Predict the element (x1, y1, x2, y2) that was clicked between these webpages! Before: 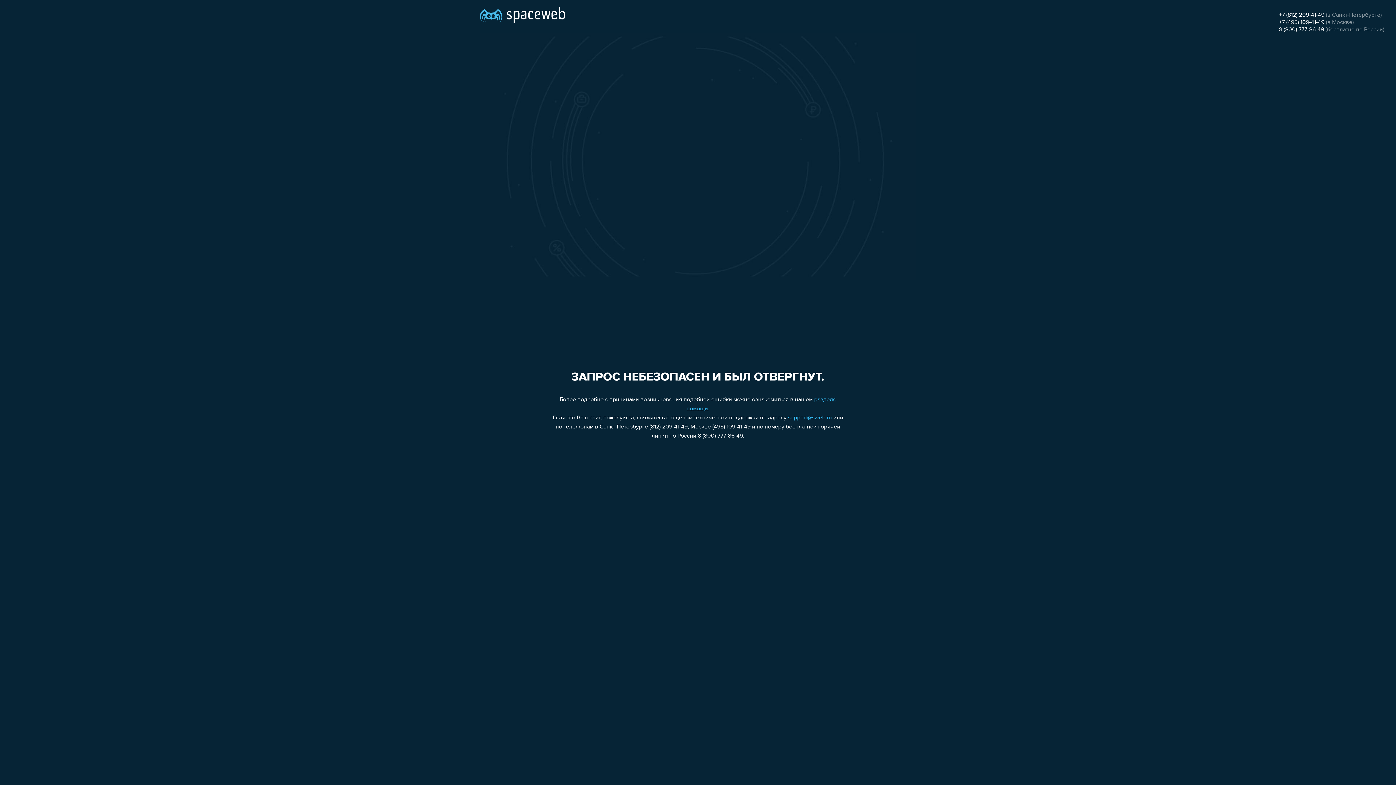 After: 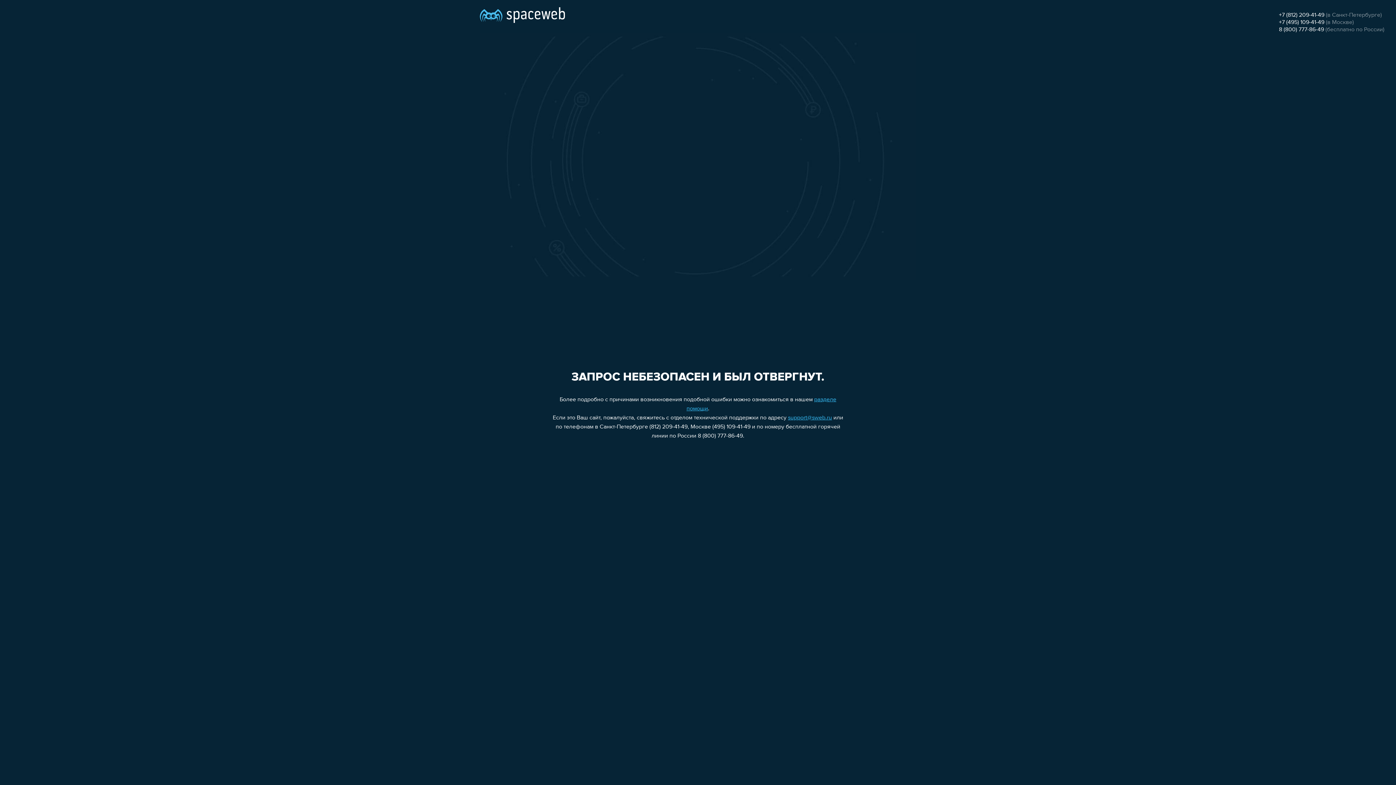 Action: bbox: (1279, 26, 1324, 32) label: 8 (800) 777-86-49